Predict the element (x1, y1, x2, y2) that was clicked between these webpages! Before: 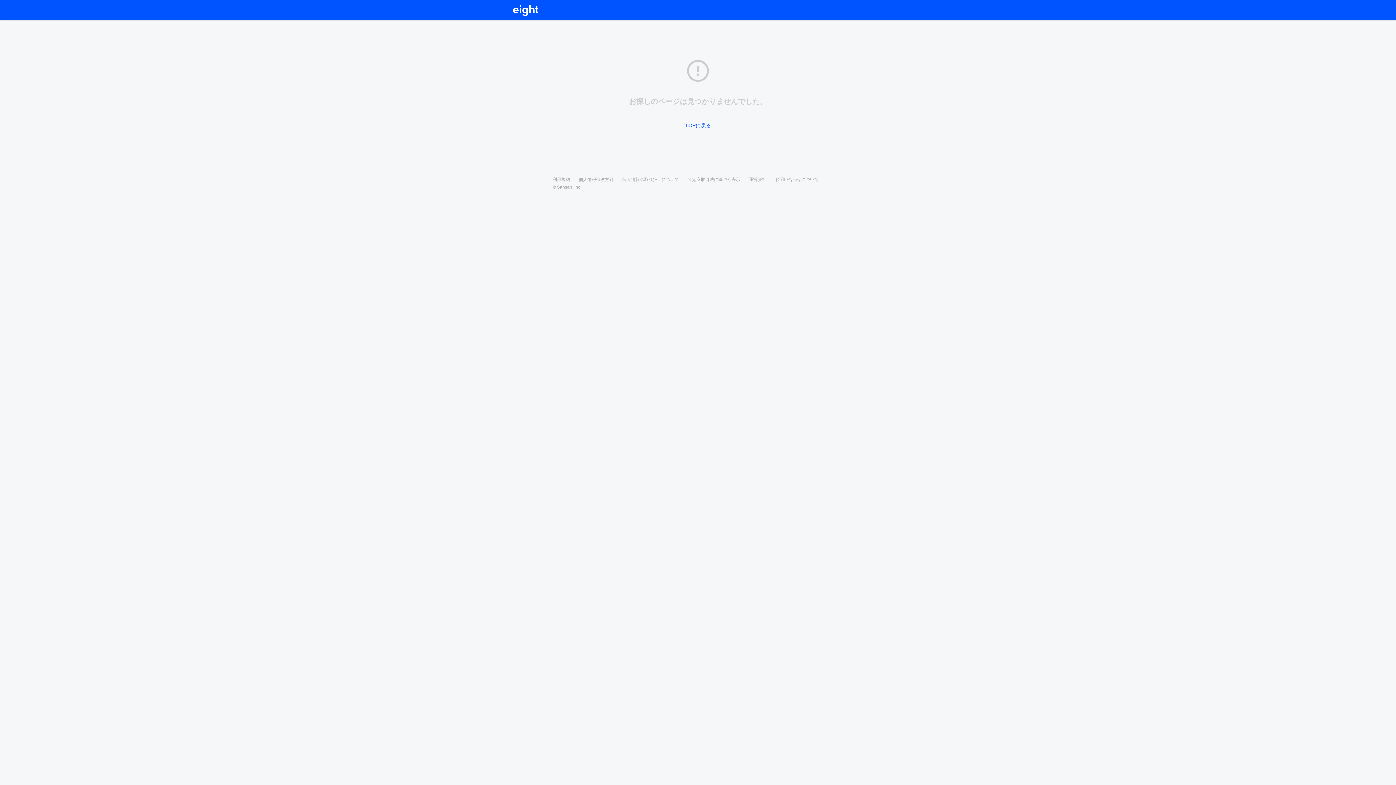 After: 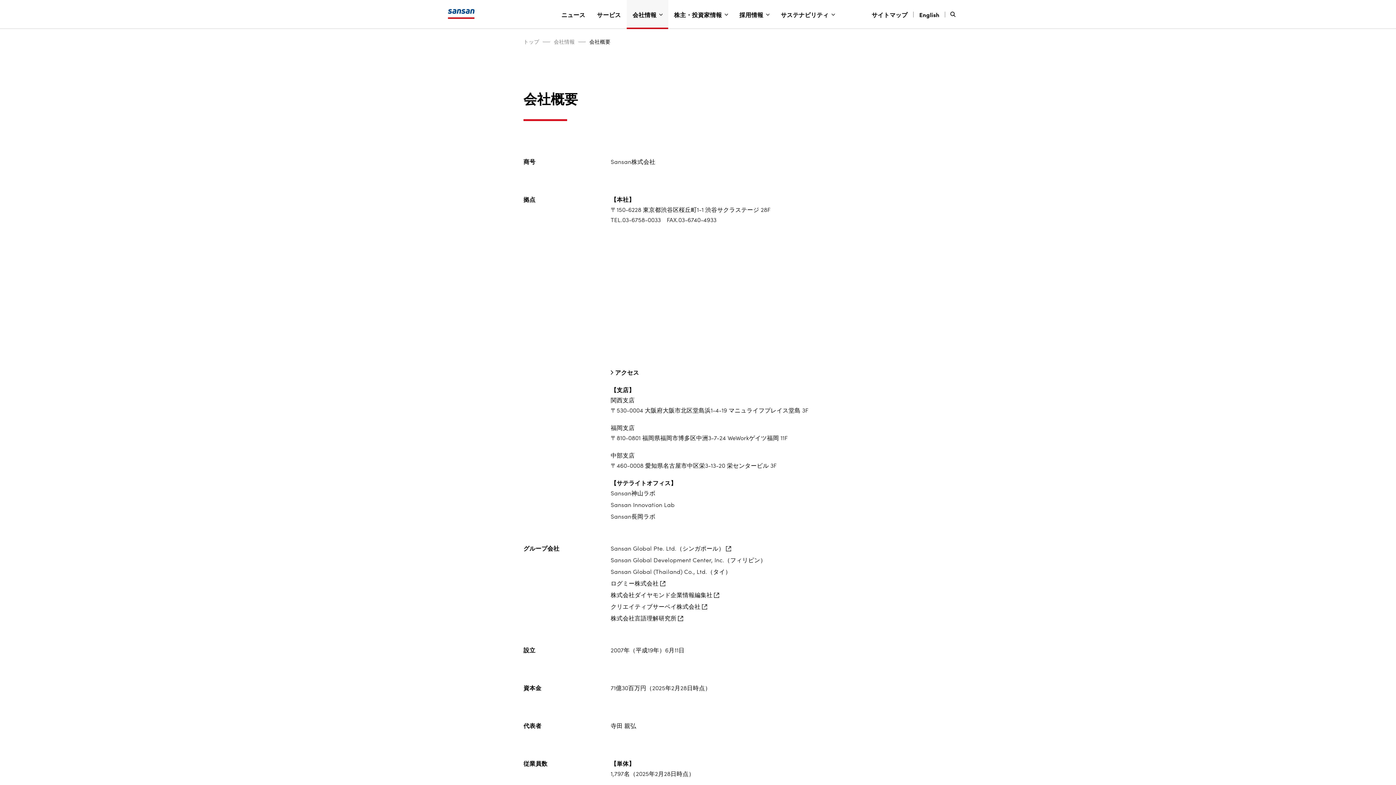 Action: bbox: (749, 177, 766, 182) label: 運営会社